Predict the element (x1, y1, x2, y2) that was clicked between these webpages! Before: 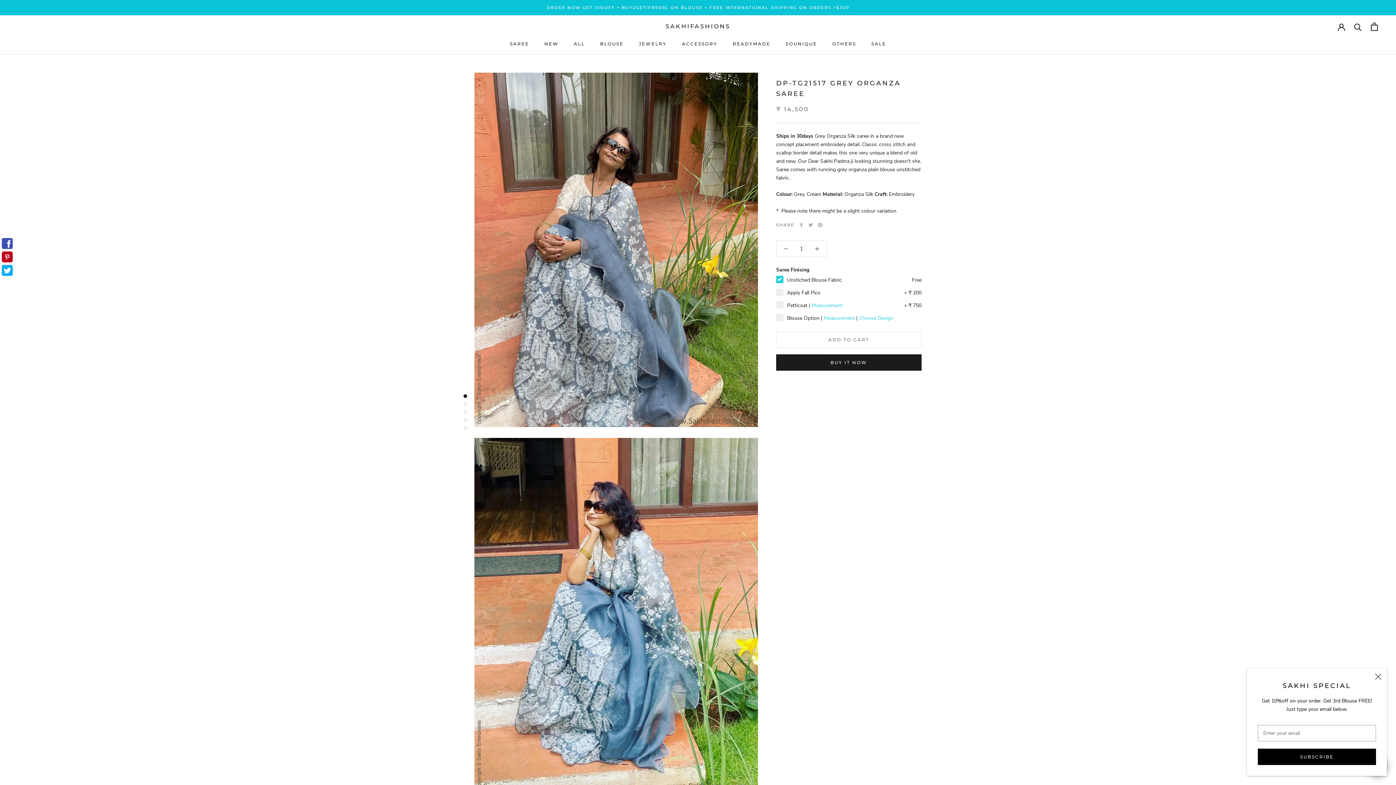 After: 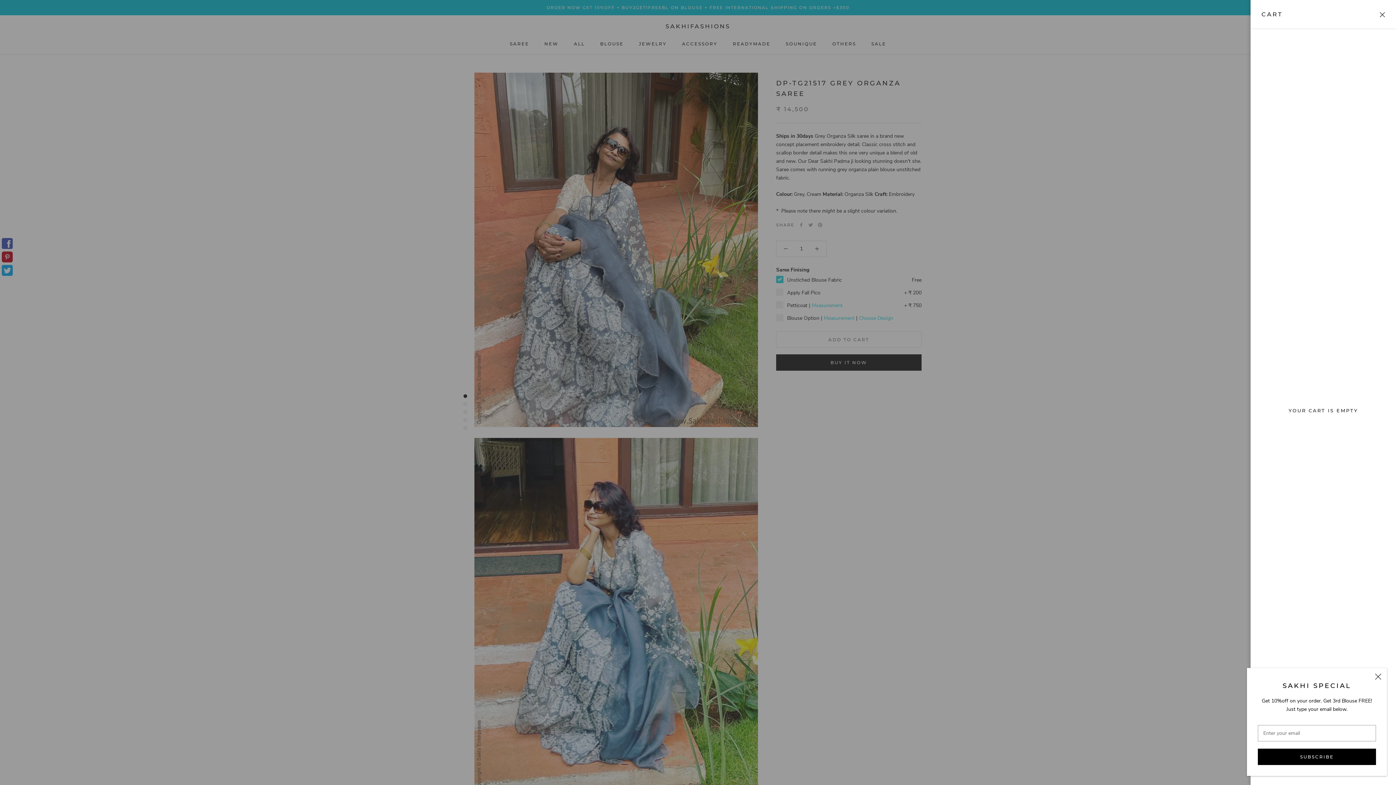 Action: label: Open cart bbox: (1371, 22, 1378, 30)